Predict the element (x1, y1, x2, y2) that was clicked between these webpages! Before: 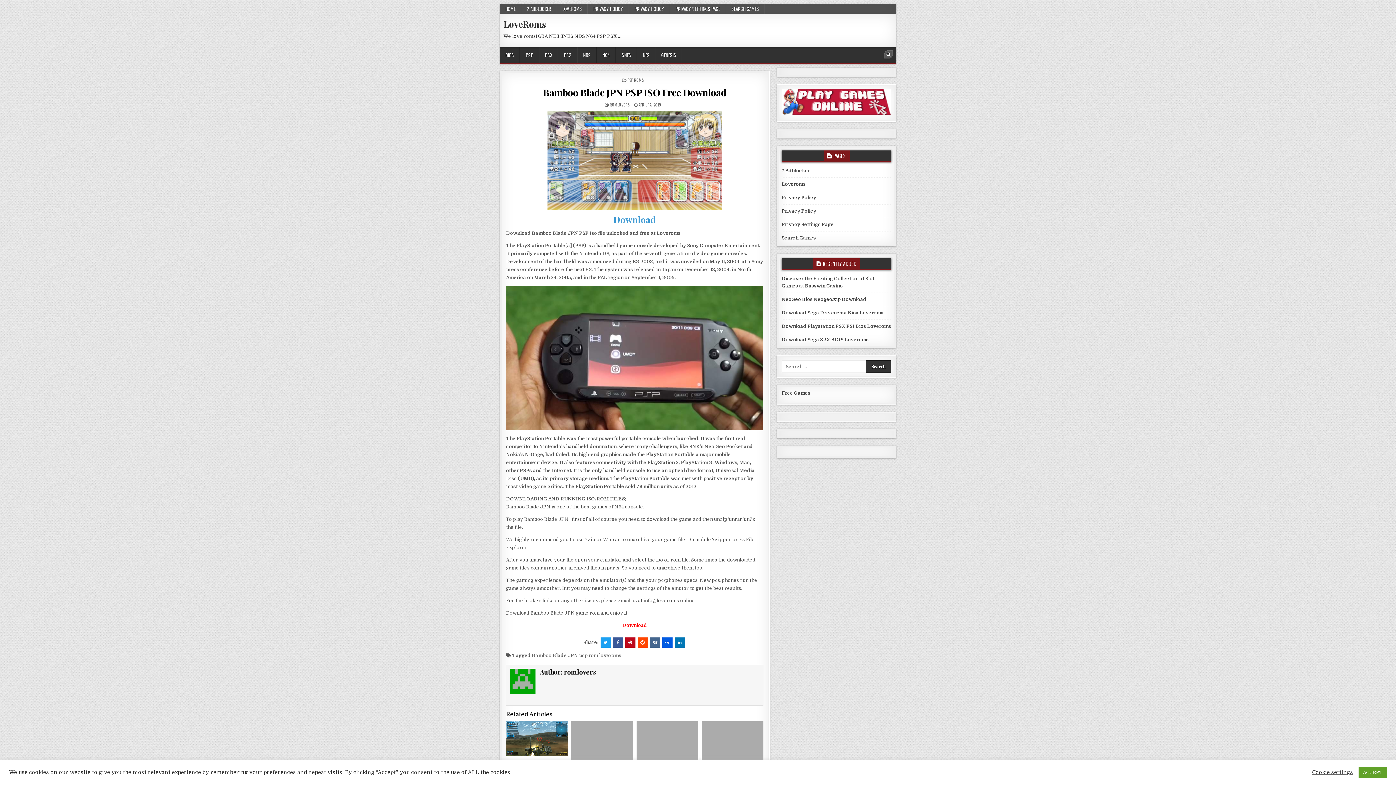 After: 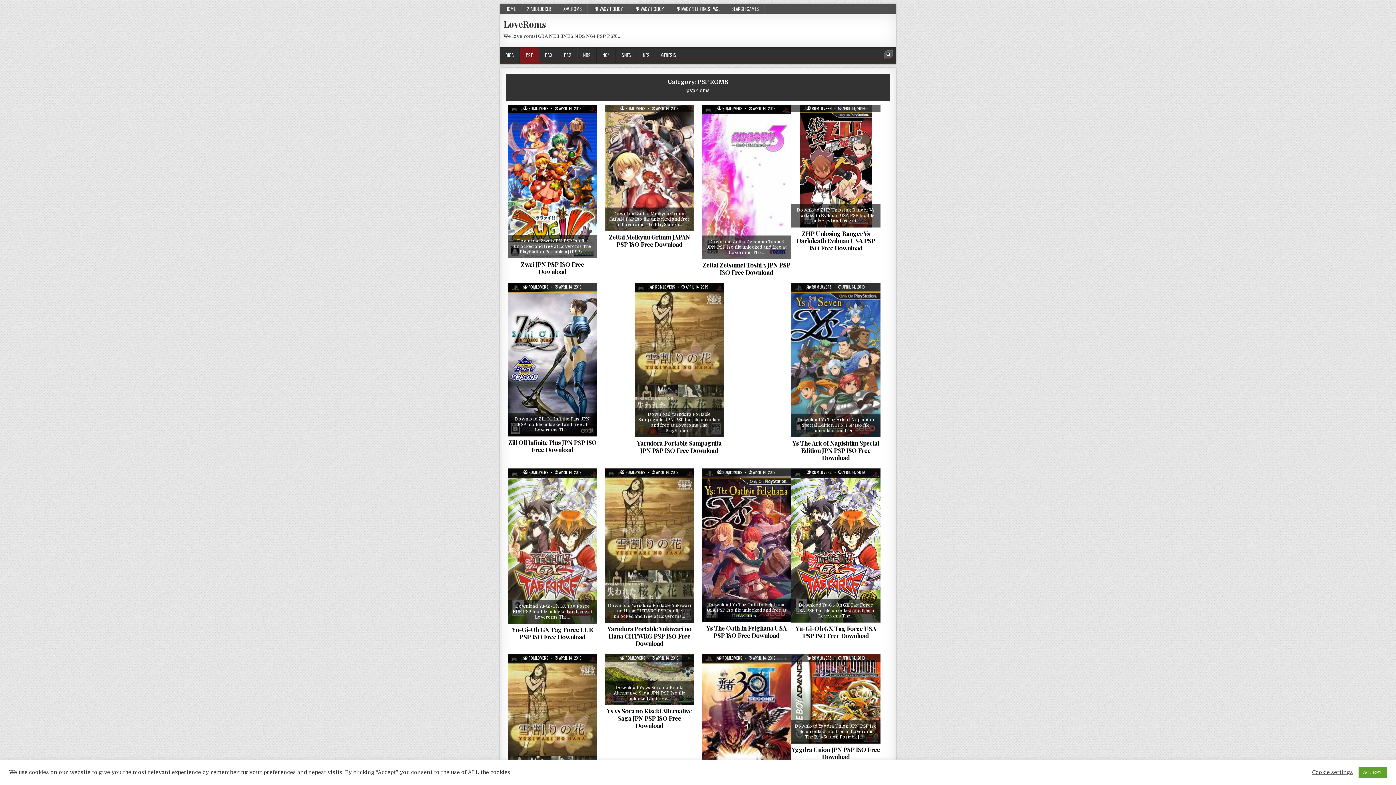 Action: bbox: (627, 77, 643, 82) label: PSP ROMS